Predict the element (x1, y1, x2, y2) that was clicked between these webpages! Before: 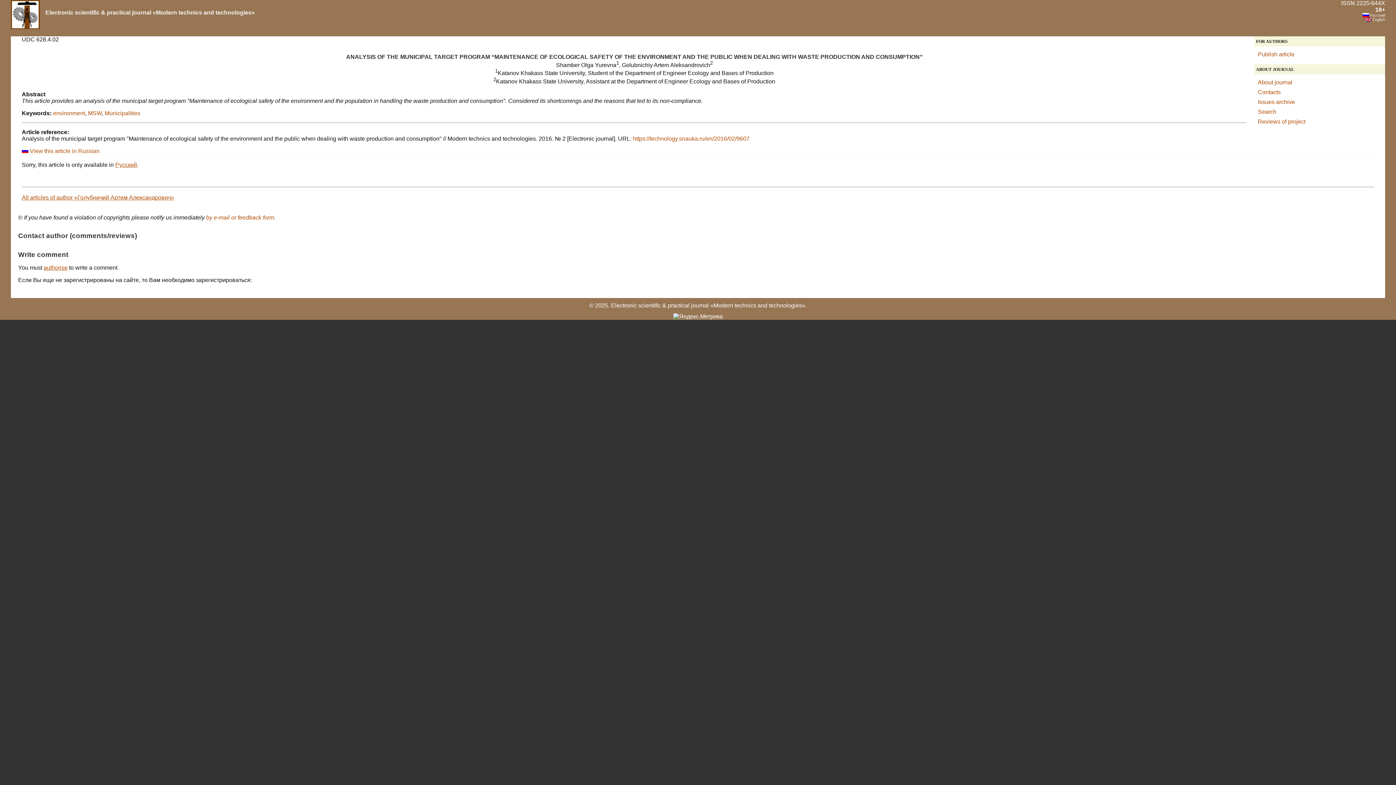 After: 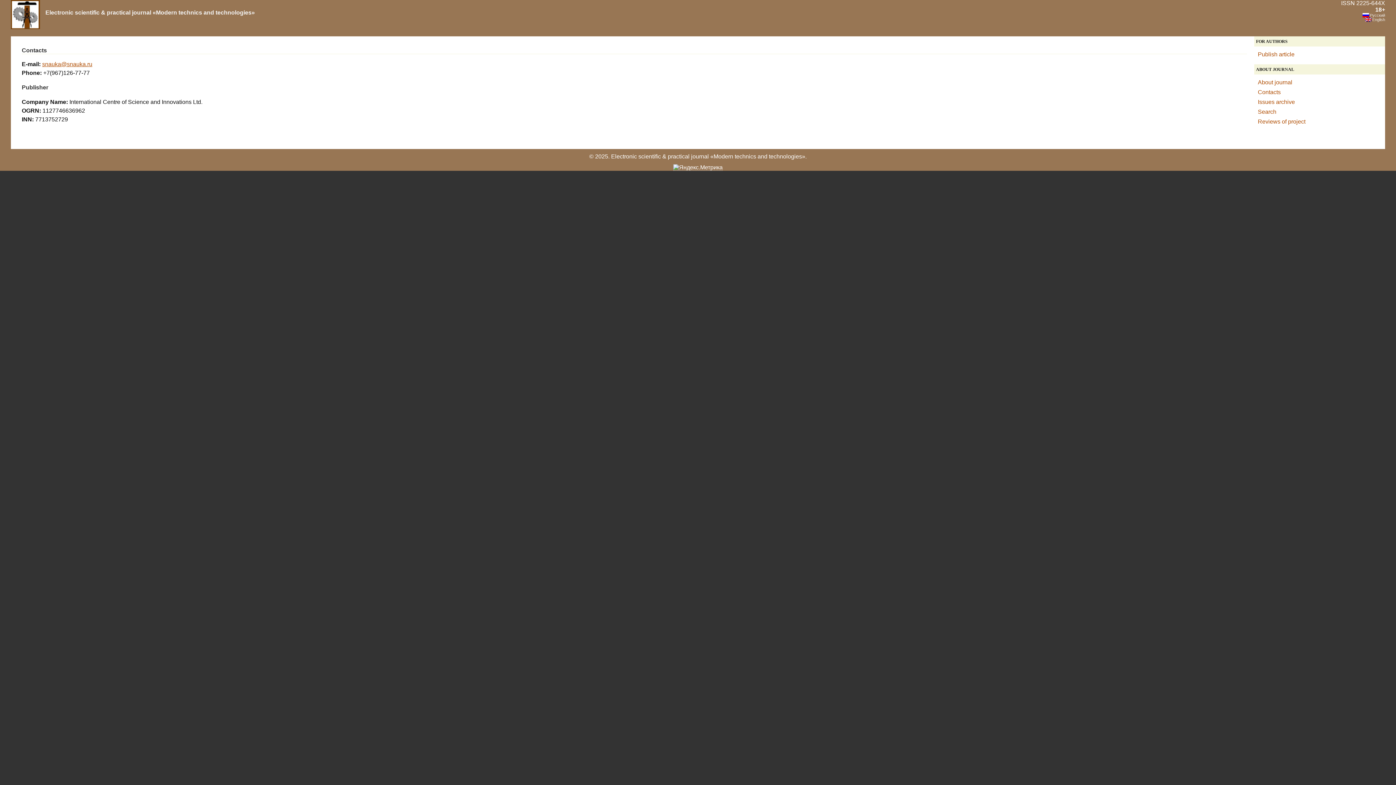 Action: label: by e-mail or feedback form bbox: (206, 214, 274, 220)